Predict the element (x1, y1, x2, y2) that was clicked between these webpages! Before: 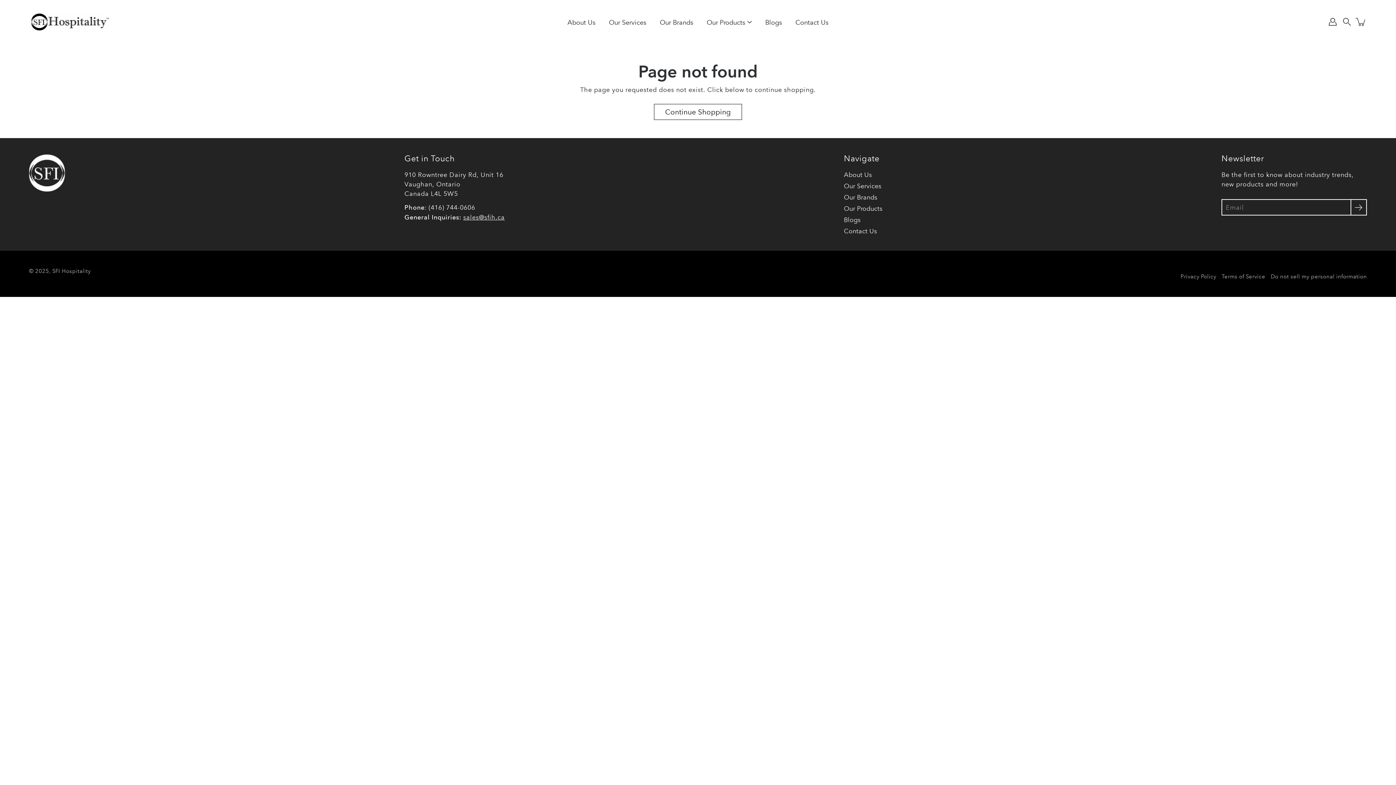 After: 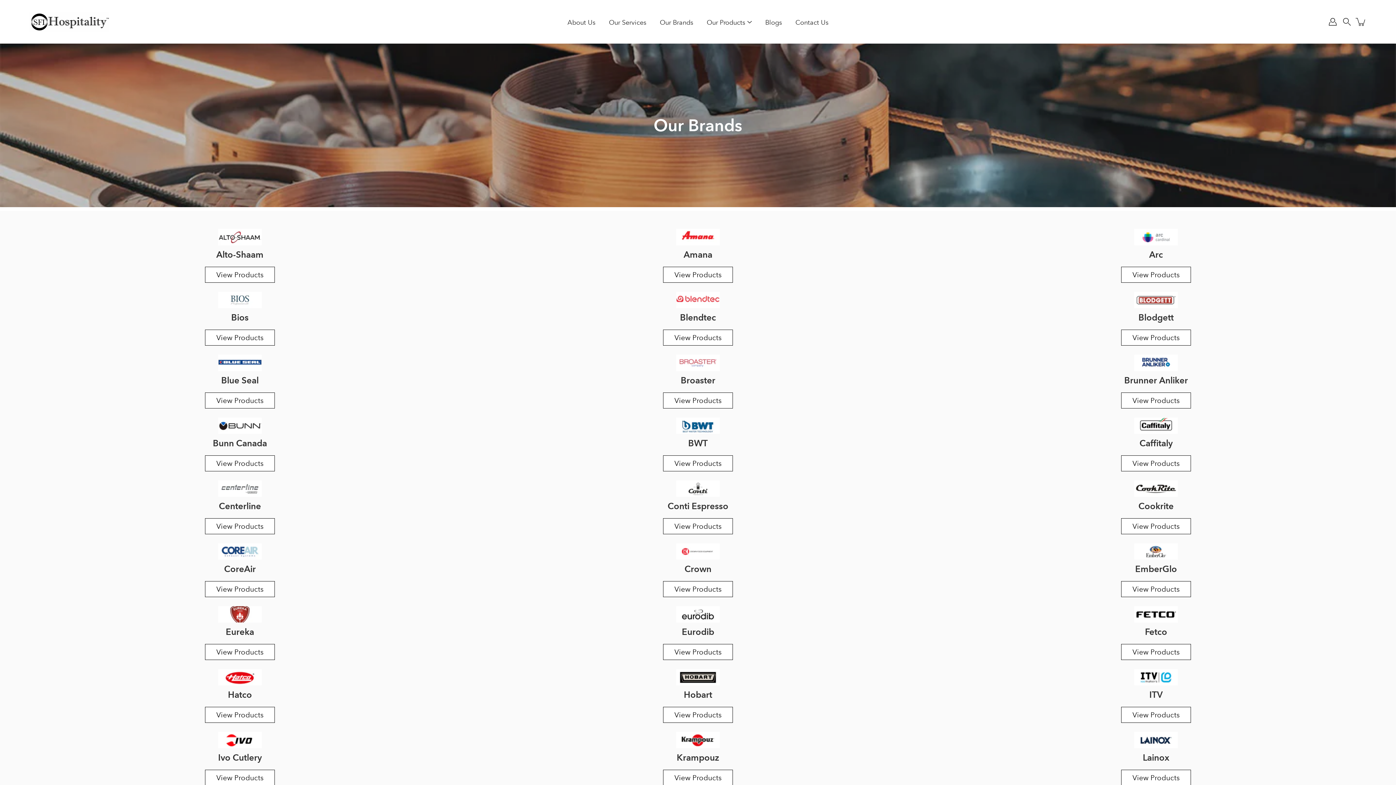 Action: bbox: (844, 193, 877, 201) label: Our Brands